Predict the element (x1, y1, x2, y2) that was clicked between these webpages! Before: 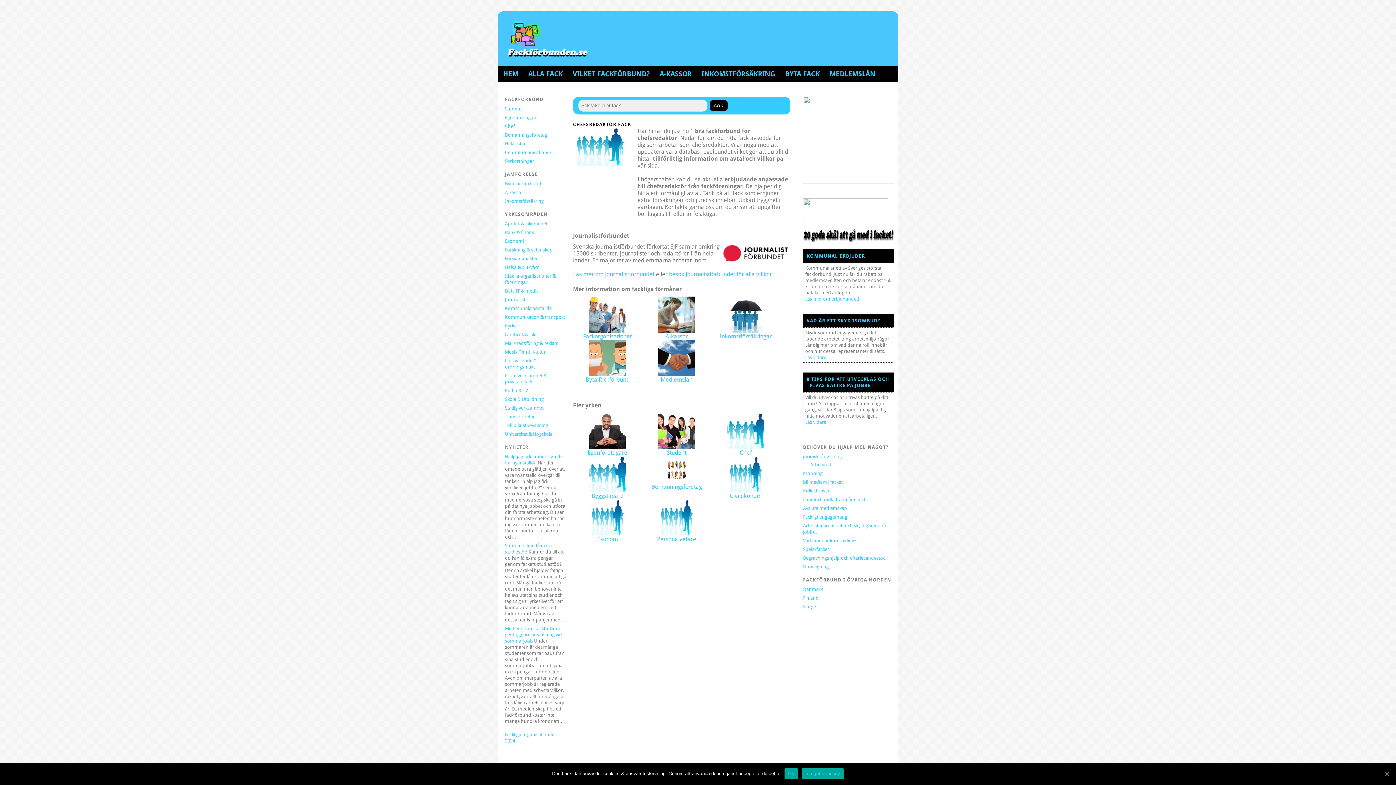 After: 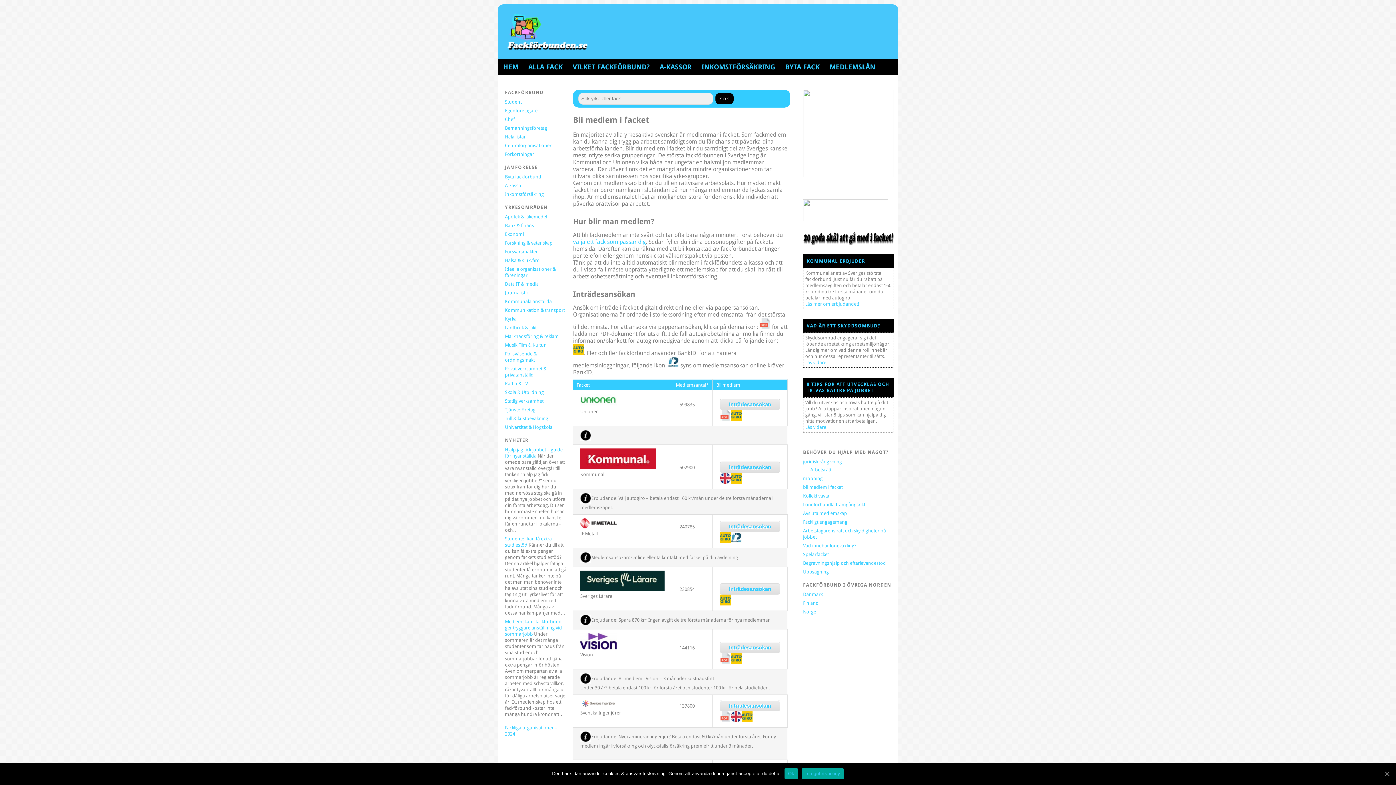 Action: label: bli medlem i facket bbox: (803, 479, 842, 485)